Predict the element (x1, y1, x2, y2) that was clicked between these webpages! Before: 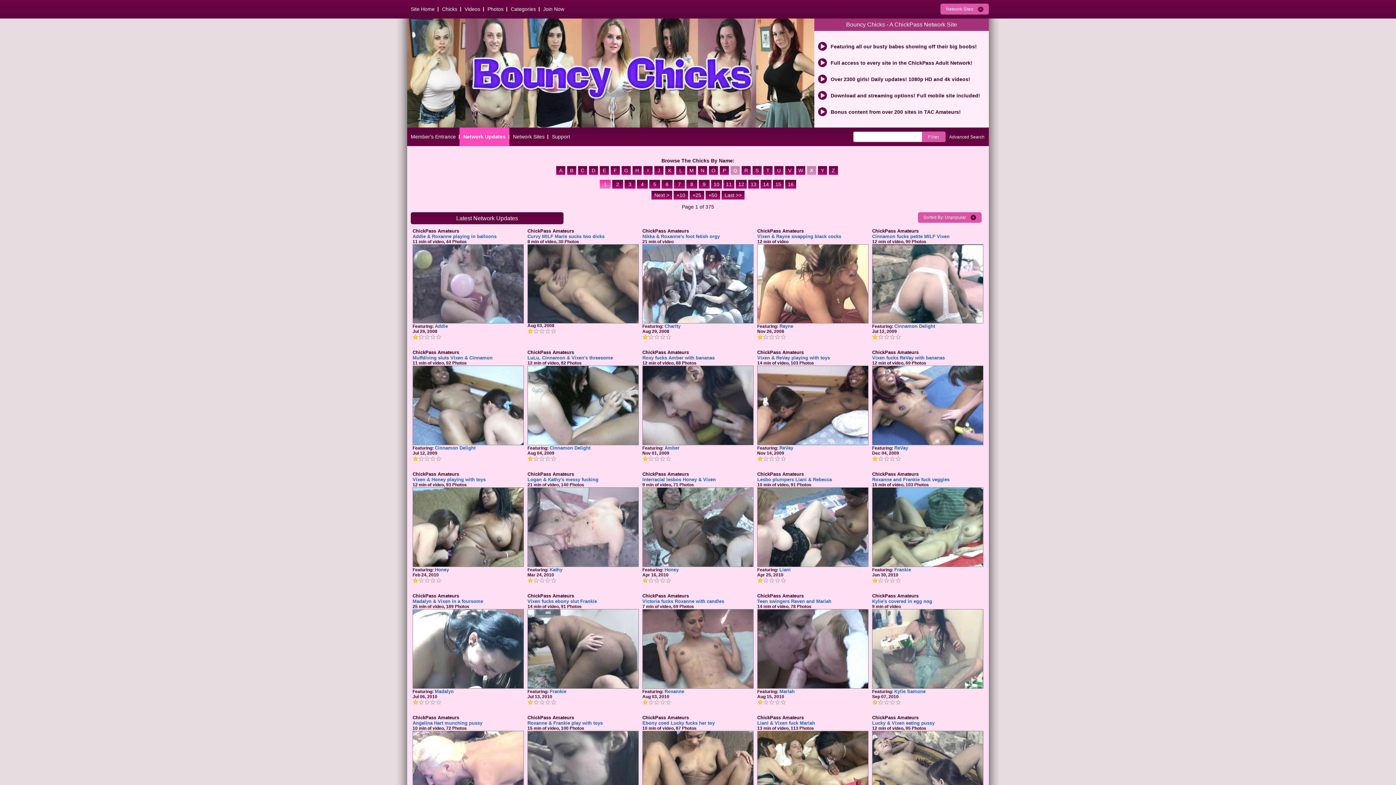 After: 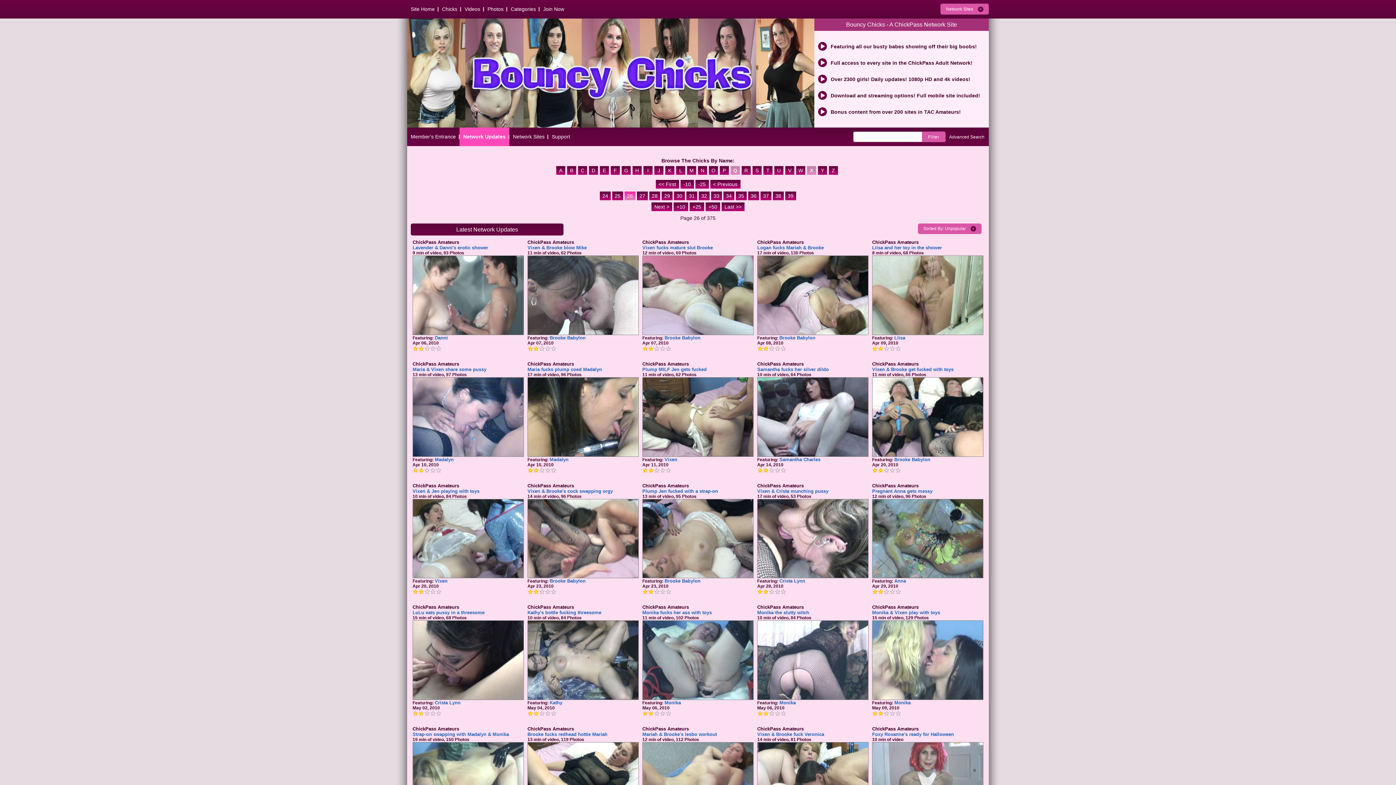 Action: label: +25 bbox: (689, 191, 704, 199)